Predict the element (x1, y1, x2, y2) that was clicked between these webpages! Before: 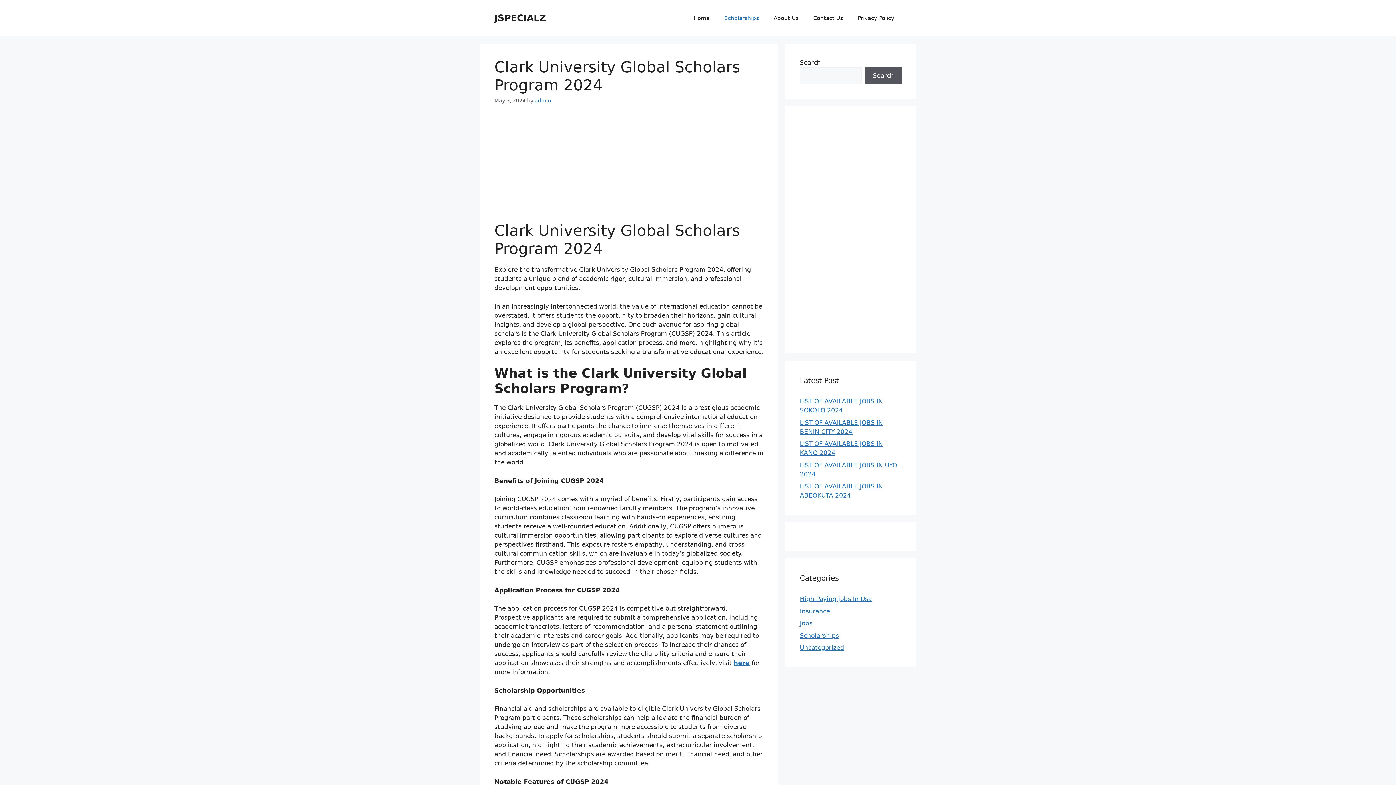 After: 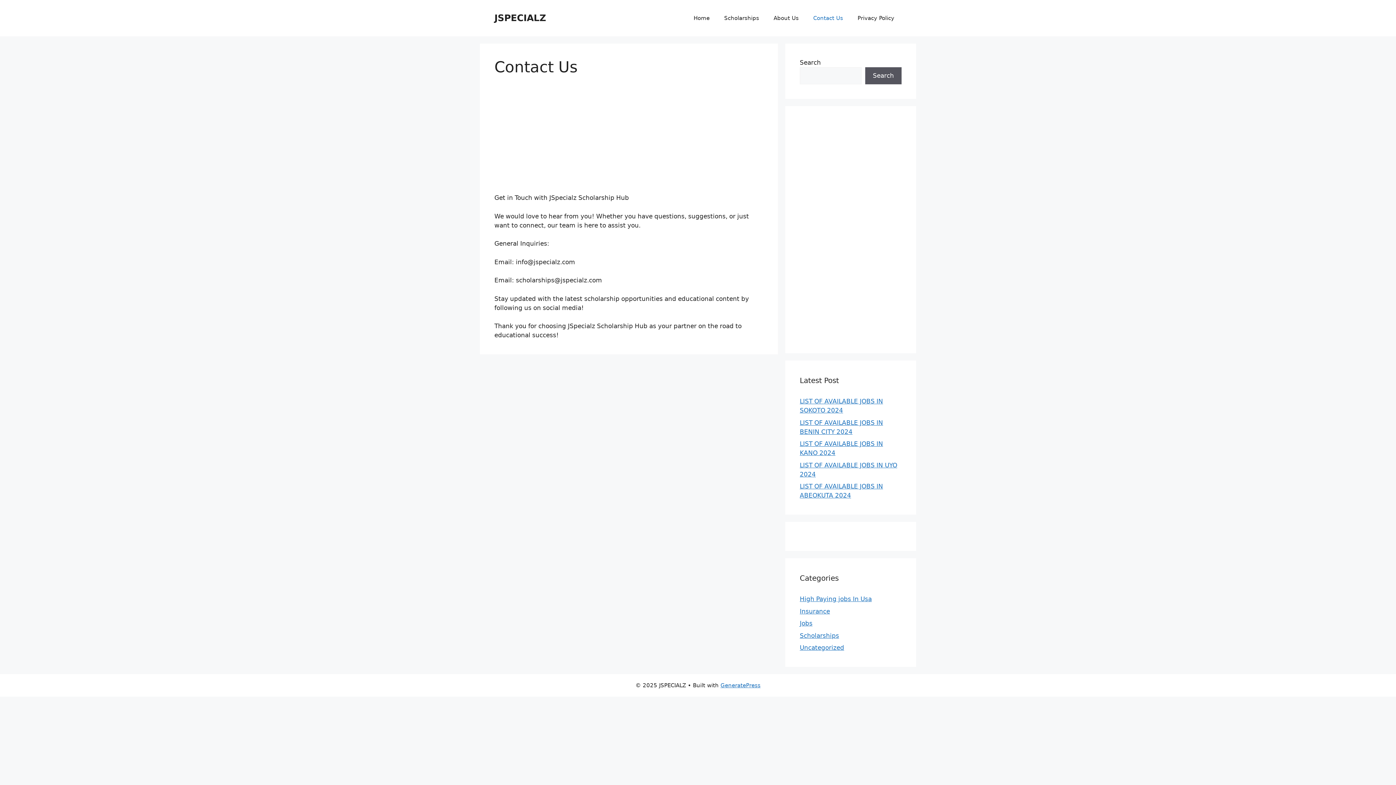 Action: label: Contact Us bbox: (806, 7, 850, 29)